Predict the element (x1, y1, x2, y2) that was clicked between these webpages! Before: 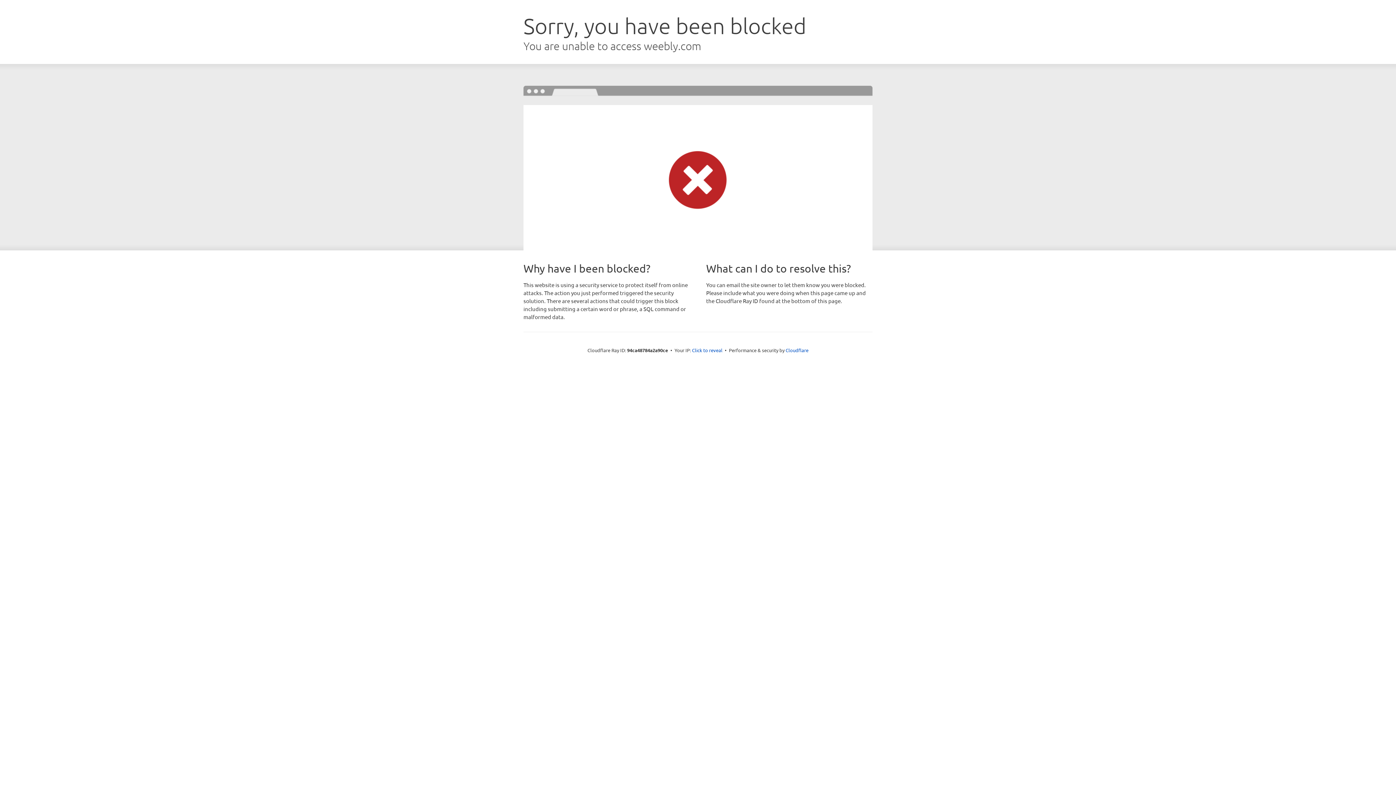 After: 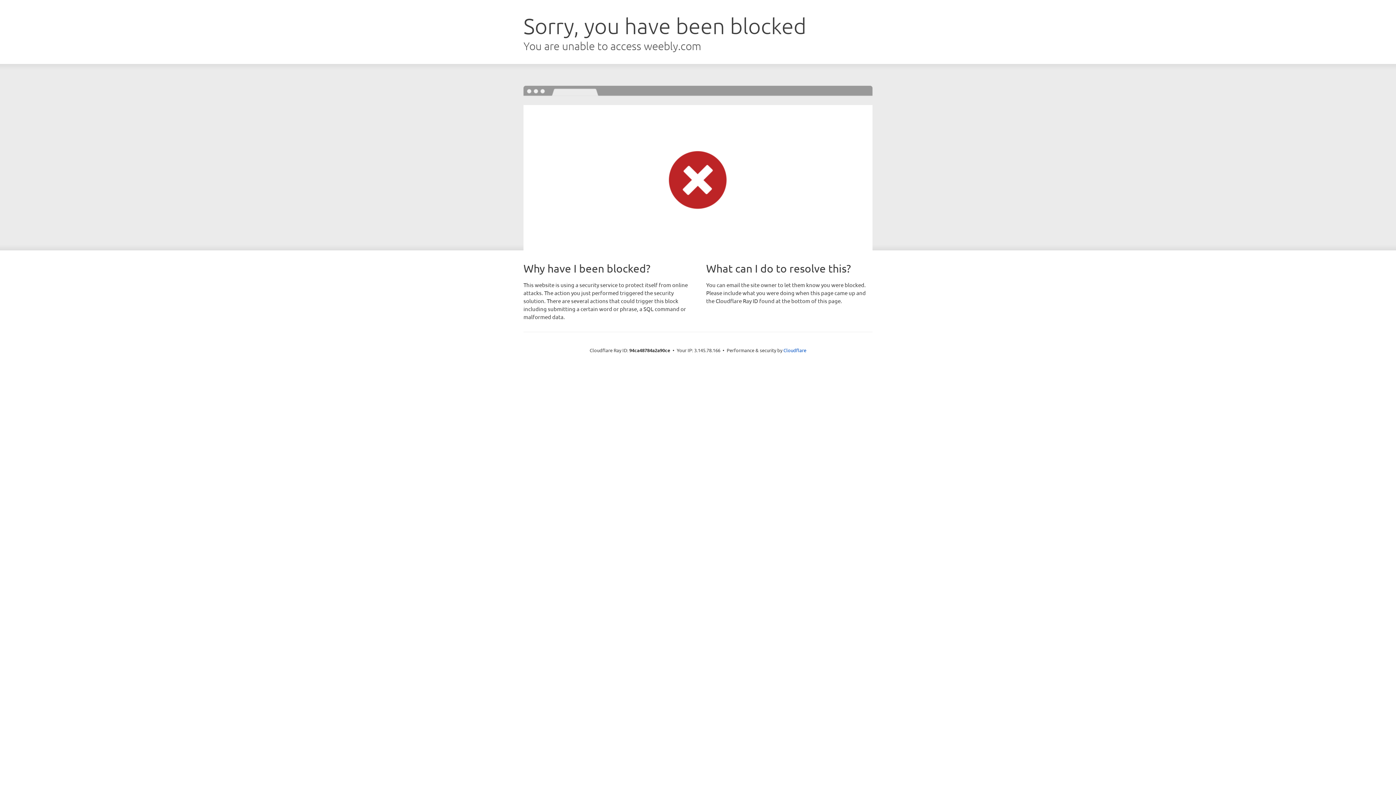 Action: label: Click to reveal bbox: (692, 346, 722, 353)